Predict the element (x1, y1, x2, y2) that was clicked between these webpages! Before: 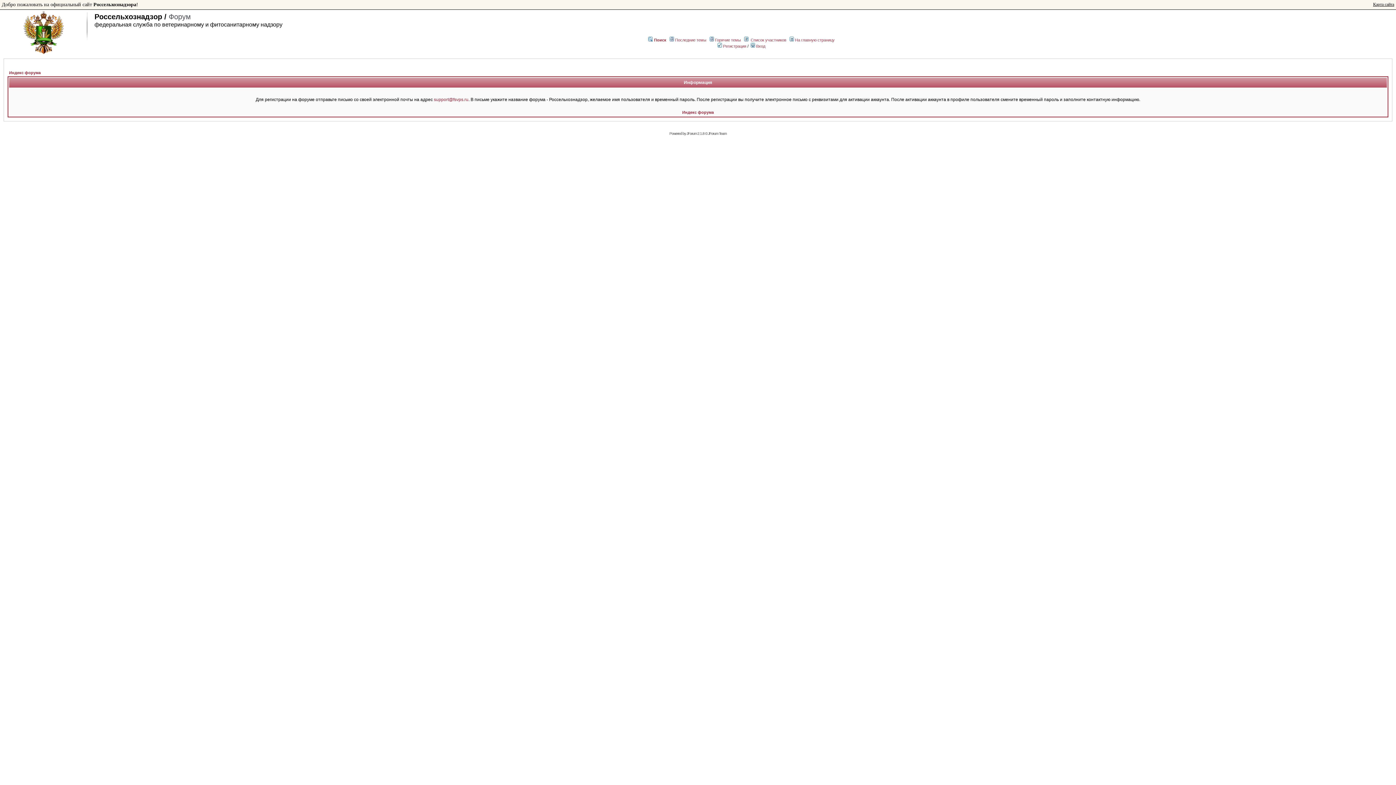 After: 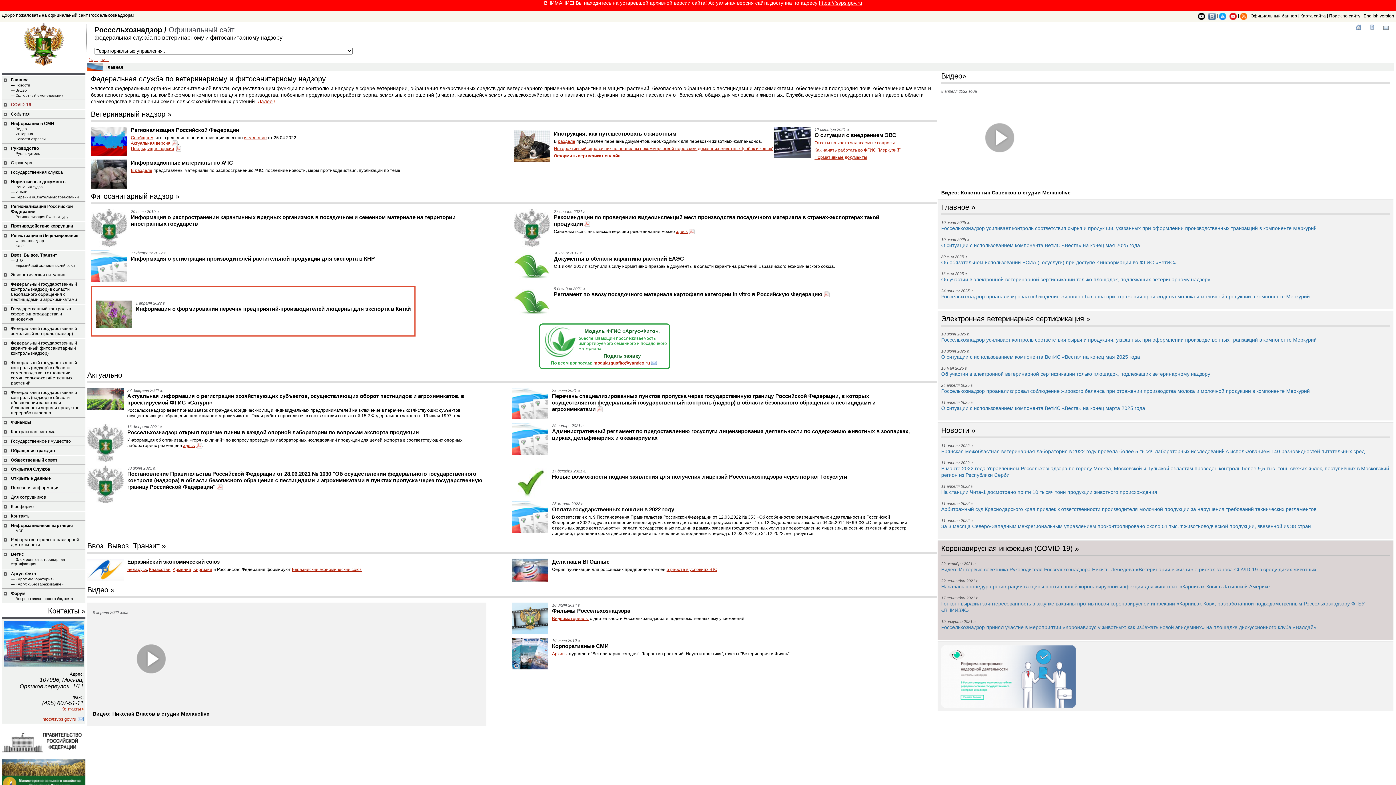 Action: bbox: (23, 49, 63, 55)